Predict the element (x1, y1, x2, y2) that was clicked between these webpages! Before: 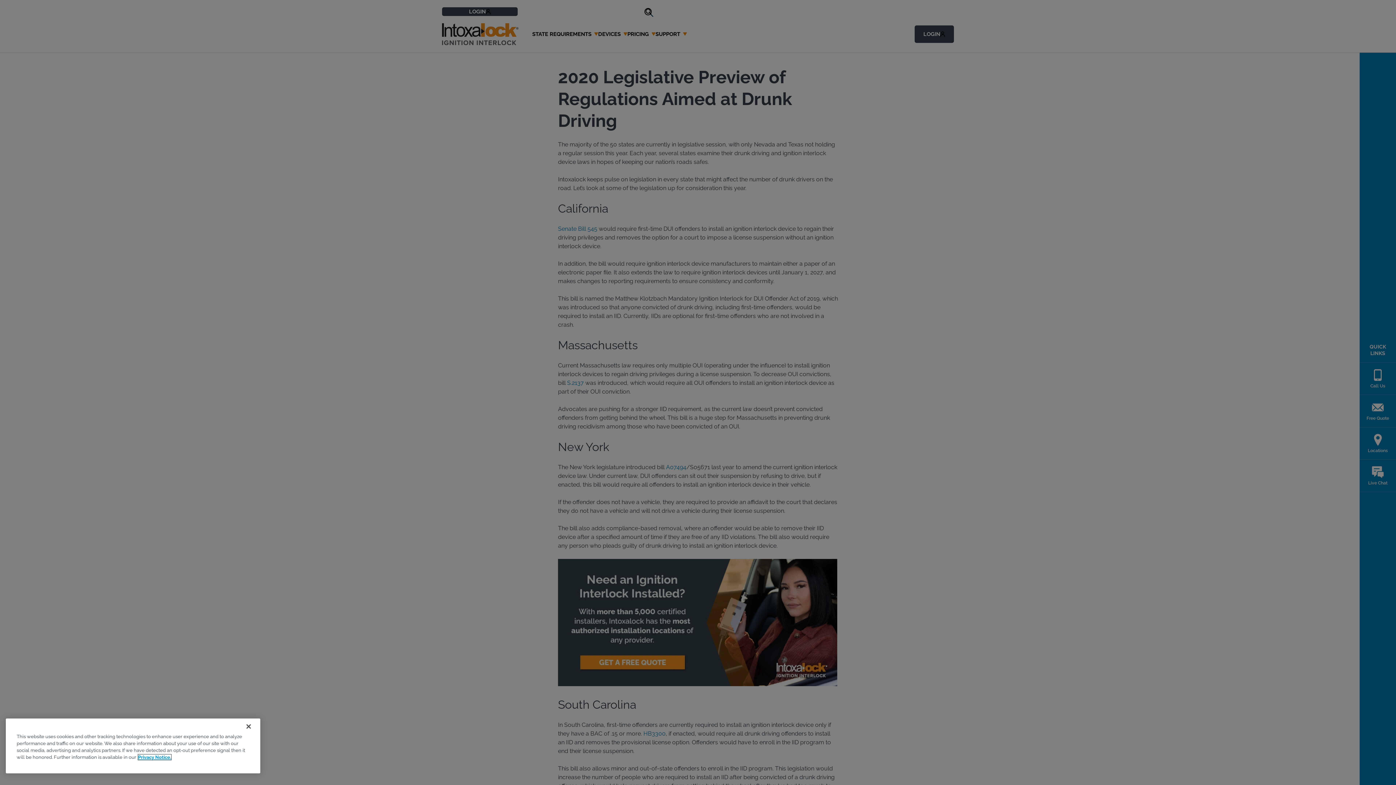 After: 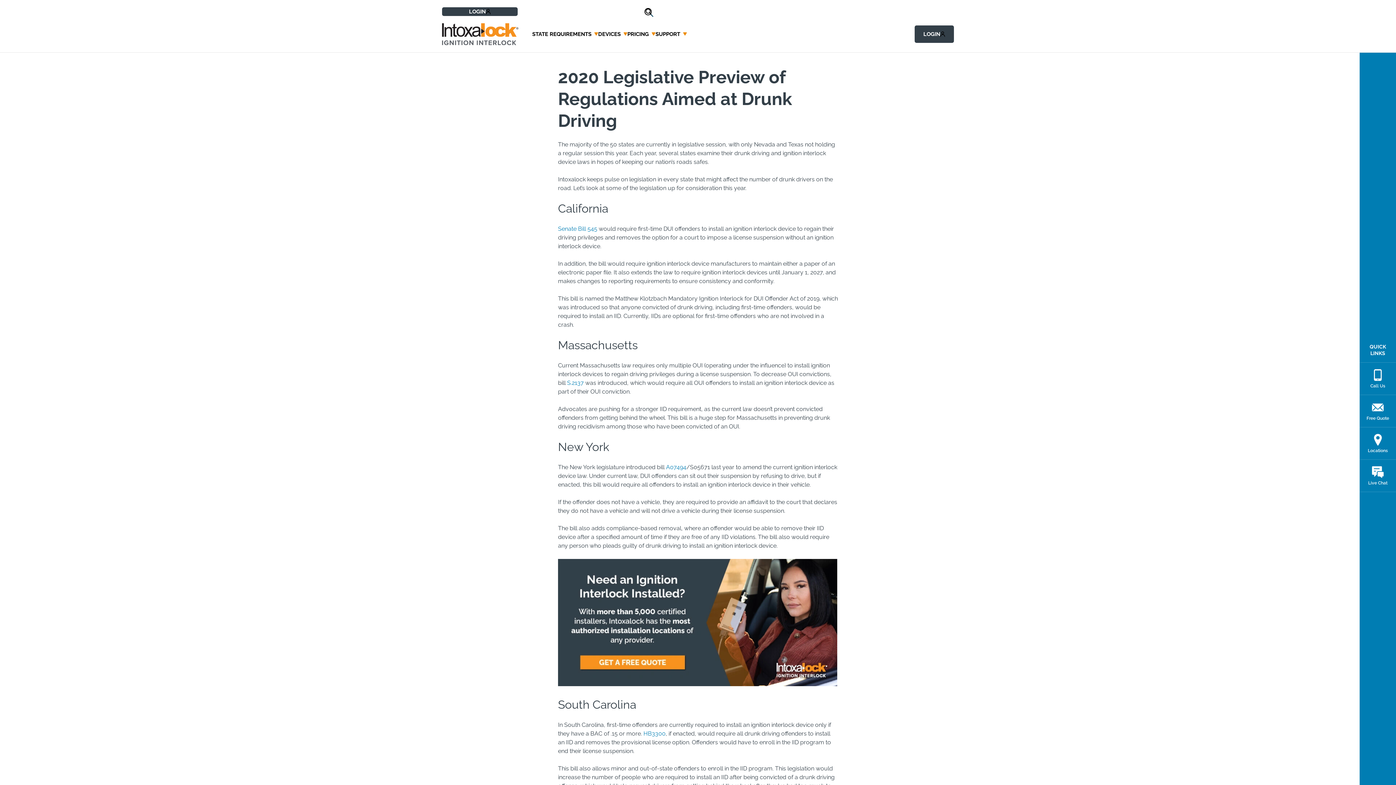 Action: bbox: (240, 718, 256, 734) label: Close